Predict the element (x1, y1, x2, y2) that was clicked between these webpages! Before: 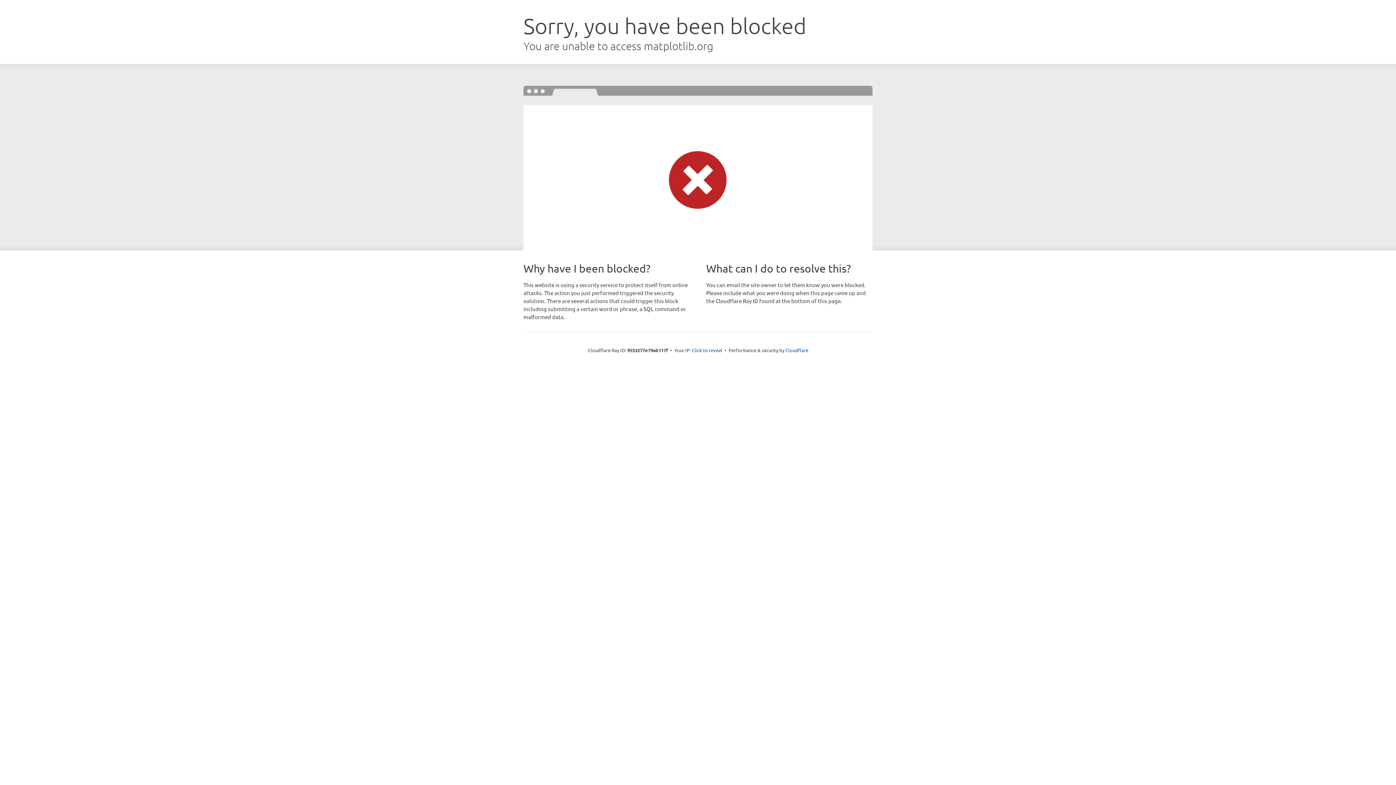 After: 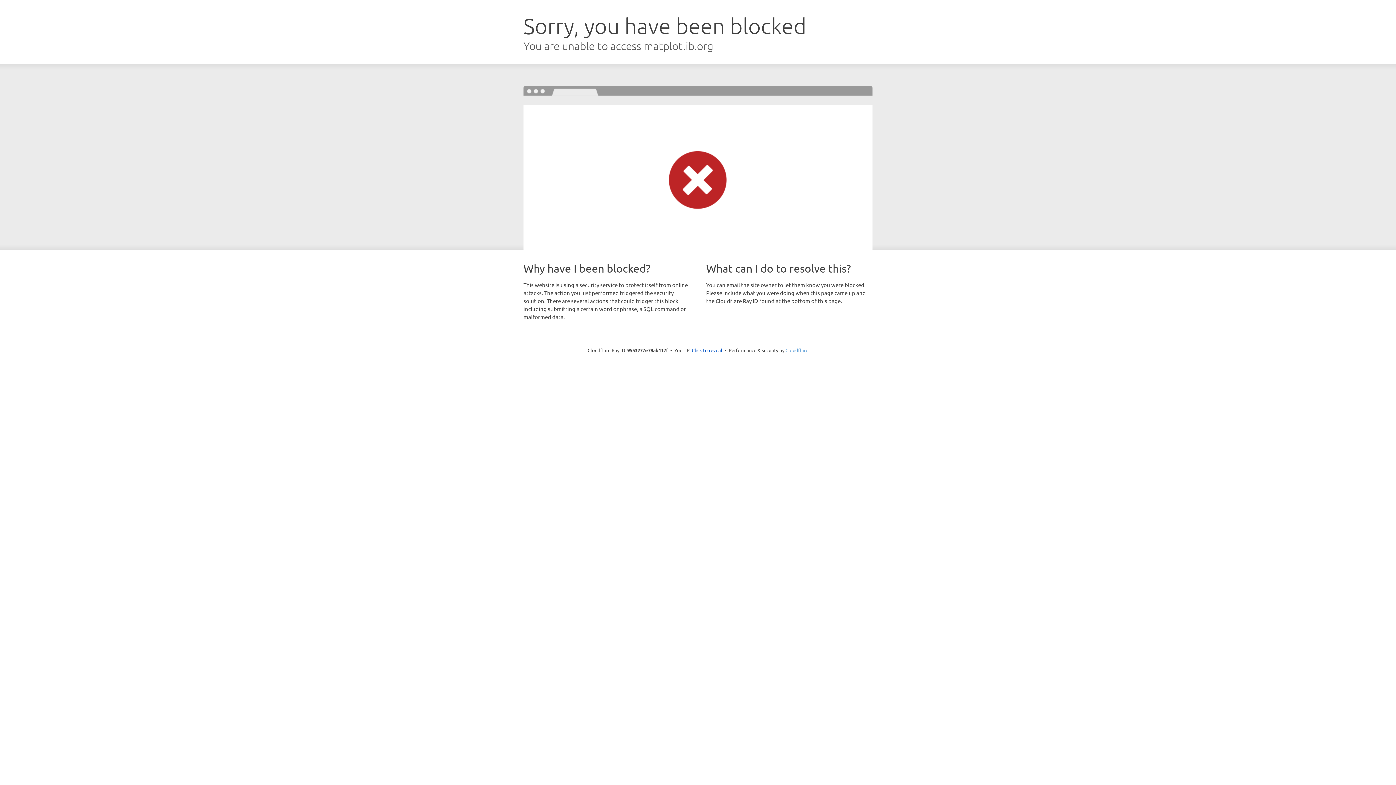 Action: bbox: (785, 347, 808, 353) label: Cloudflare